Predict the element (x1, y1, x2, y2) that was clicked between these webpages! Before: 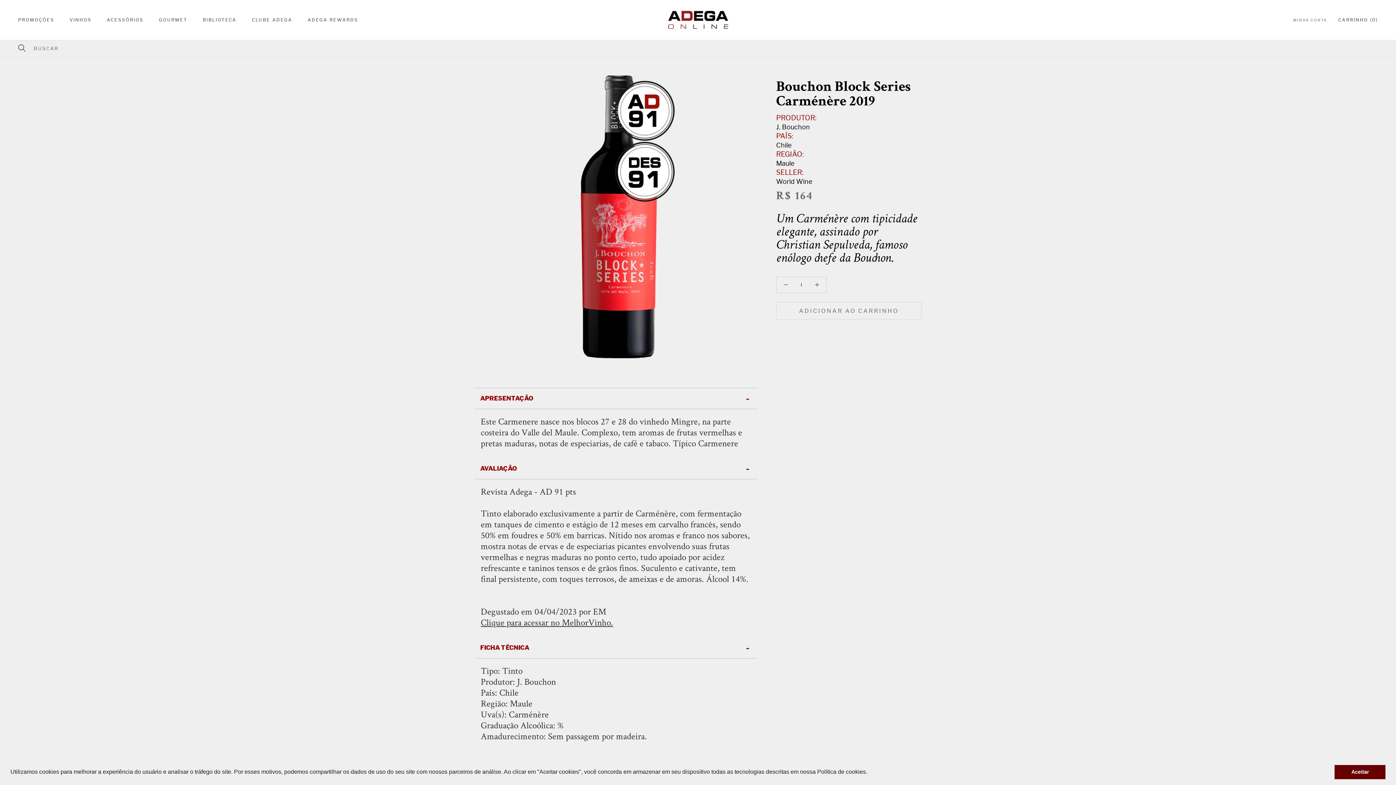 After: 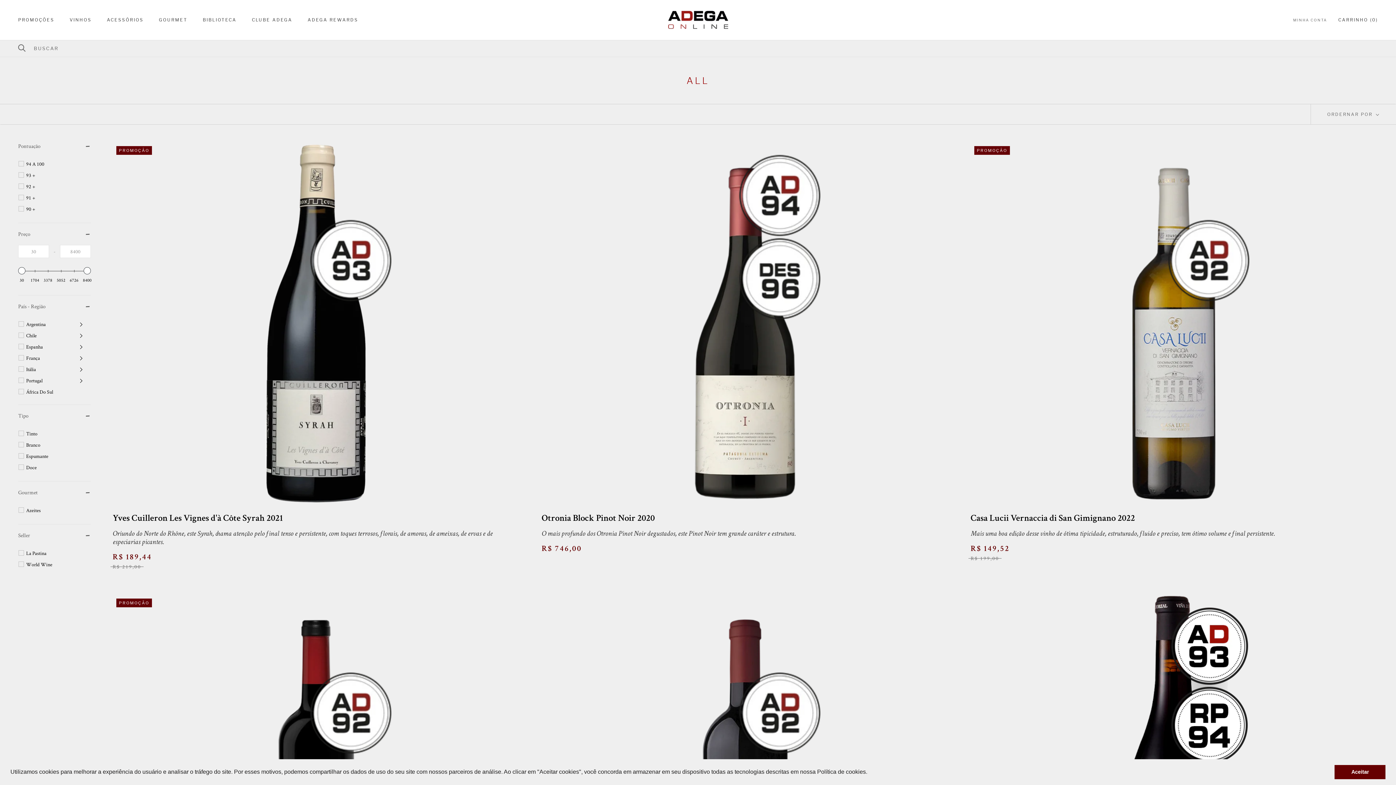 Action: label: World Wine bbox: (776, 177, 812, 185)